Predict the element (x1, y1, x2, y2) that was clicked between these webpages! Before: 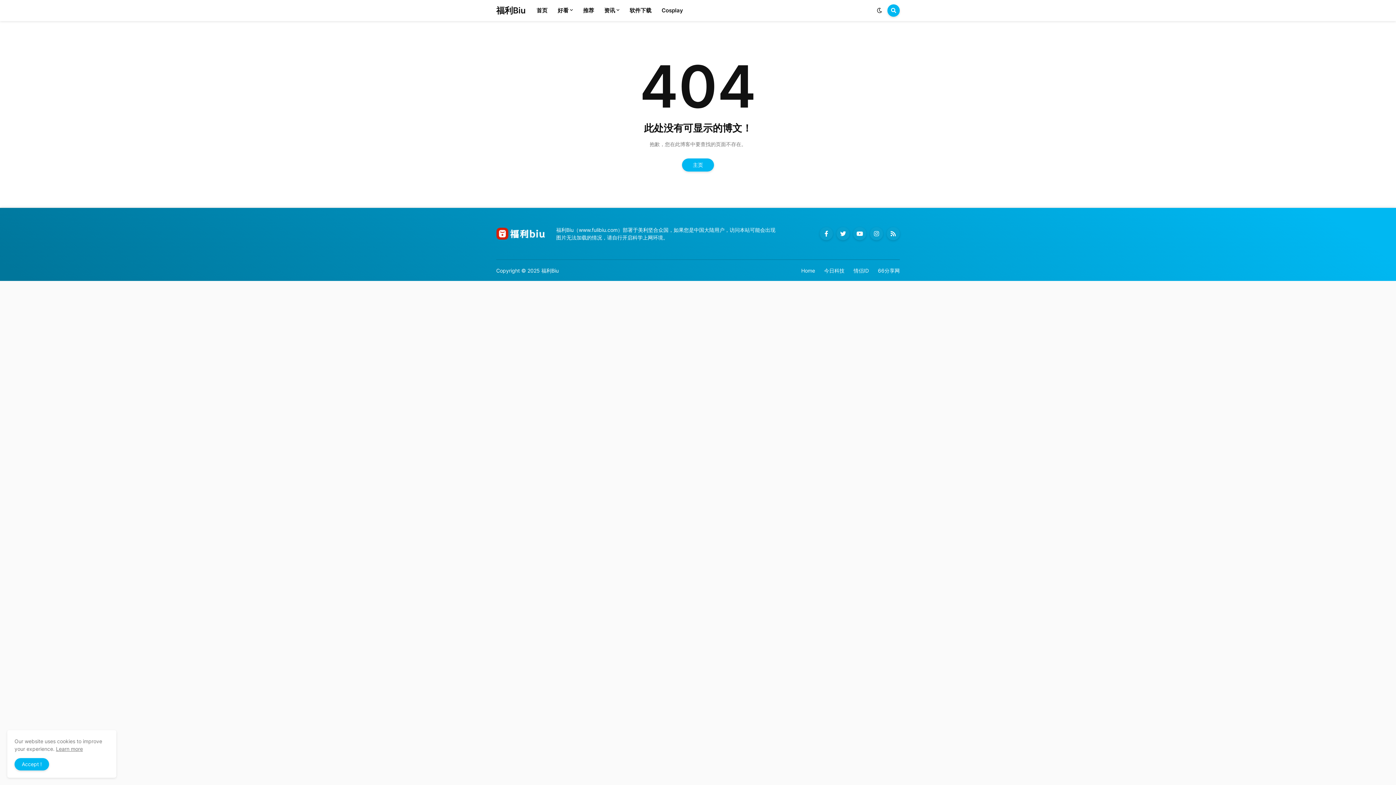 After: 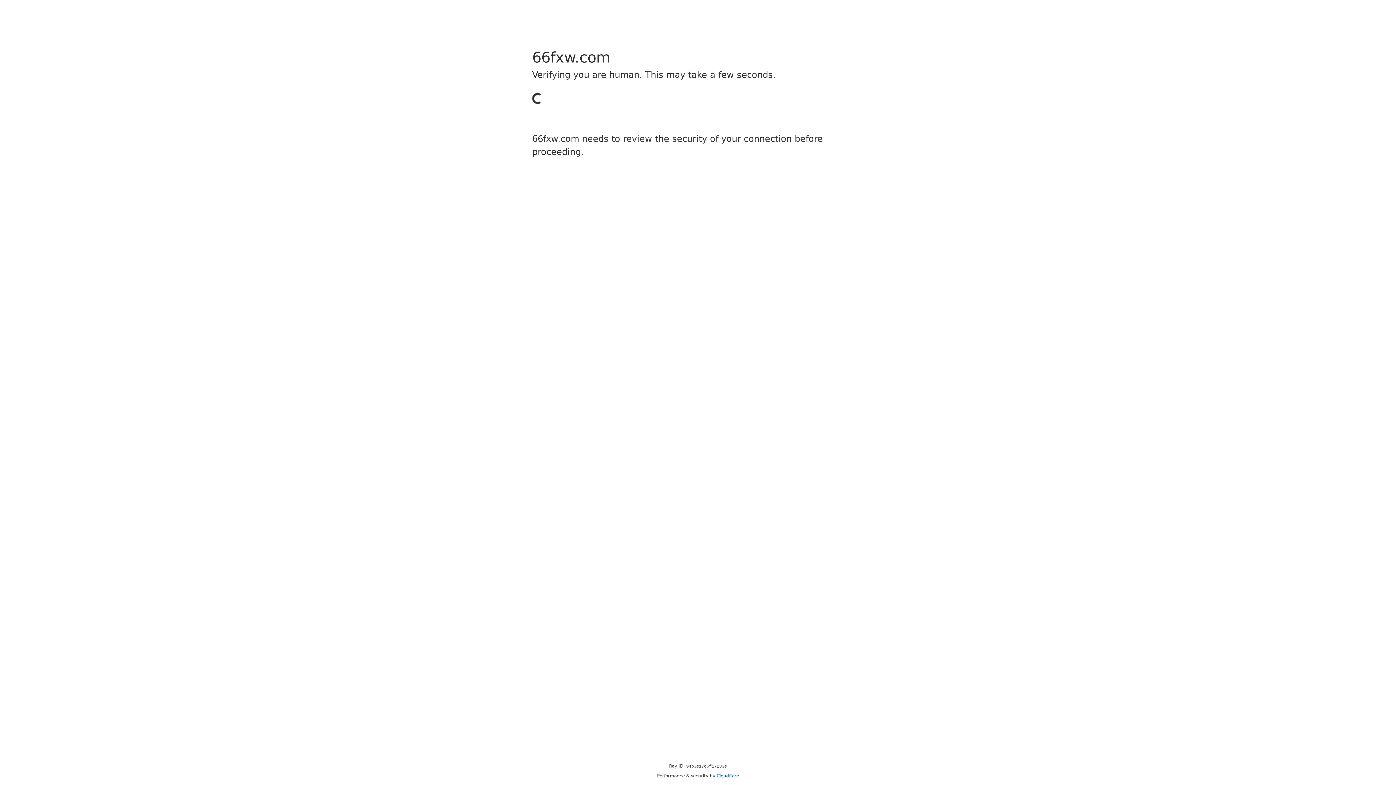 Action: label: 66分享网 bbox: (878, 267, 900, 273)